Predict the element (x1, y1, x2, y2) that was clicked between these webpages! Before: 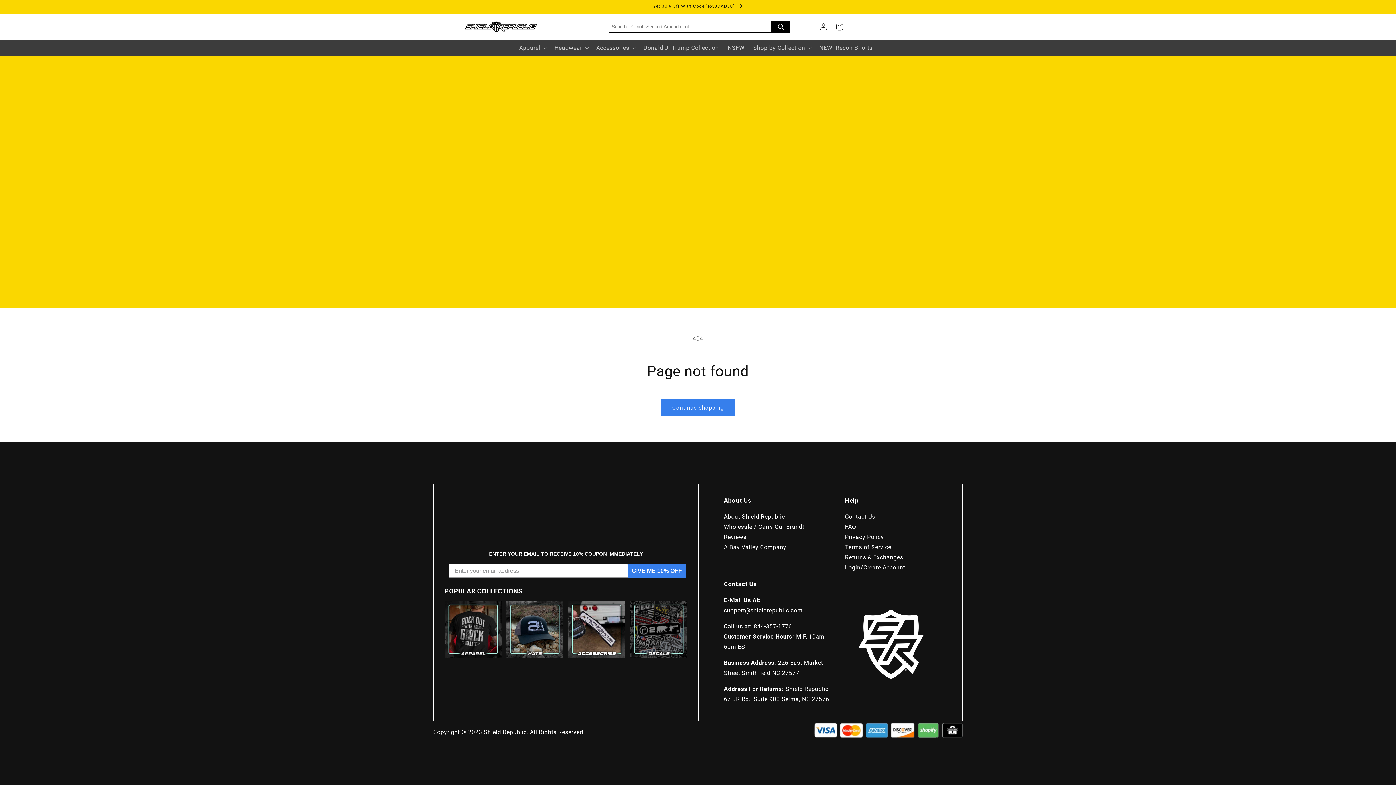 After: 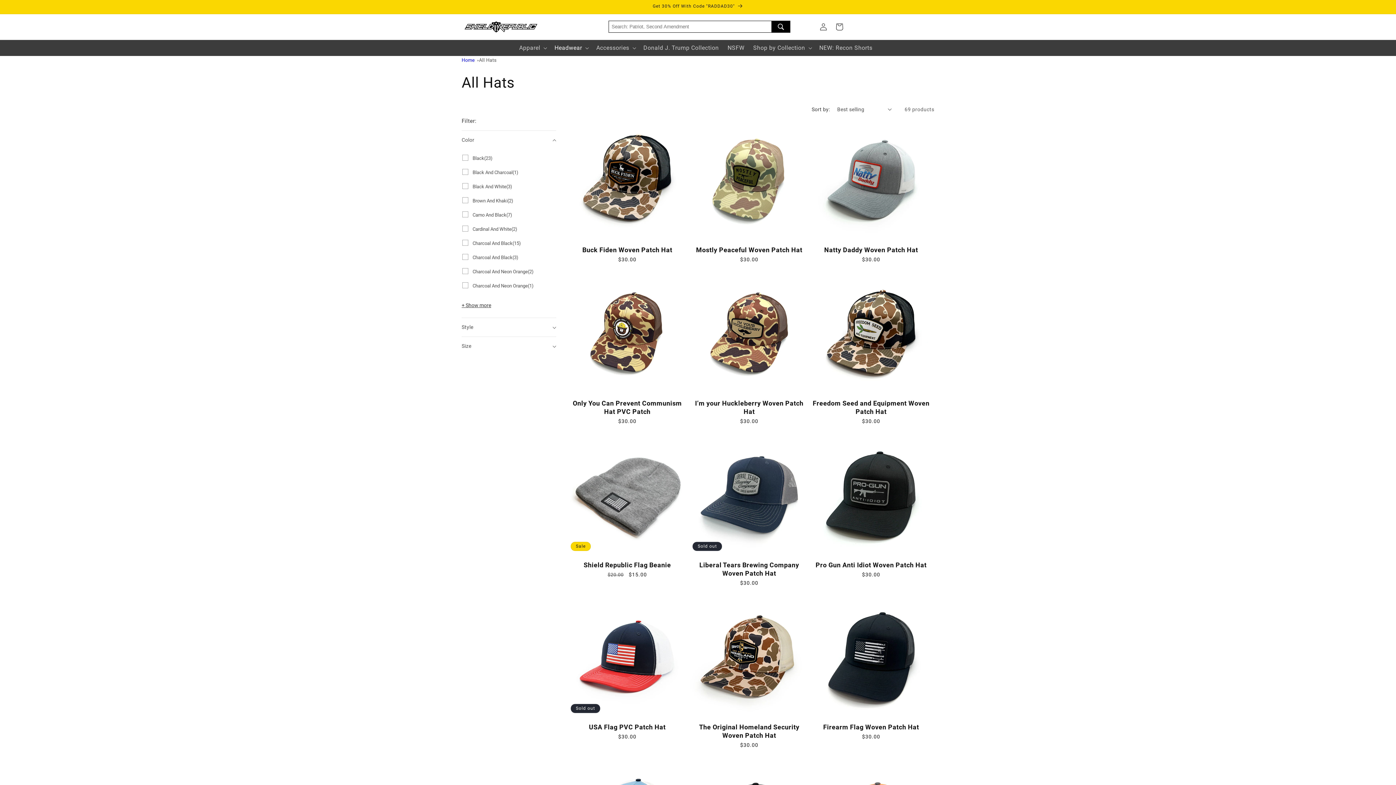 Action: bbox: (506, 652, 563, 659)